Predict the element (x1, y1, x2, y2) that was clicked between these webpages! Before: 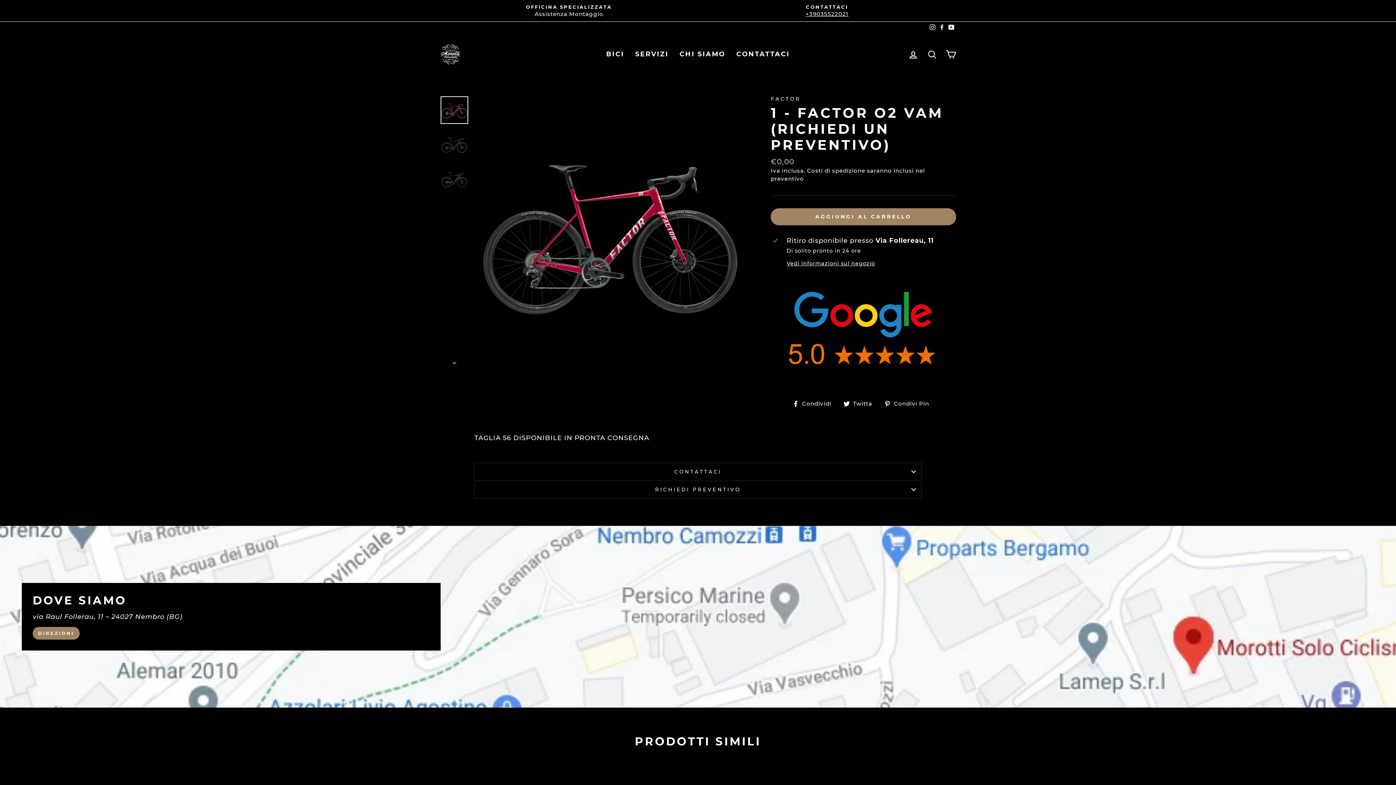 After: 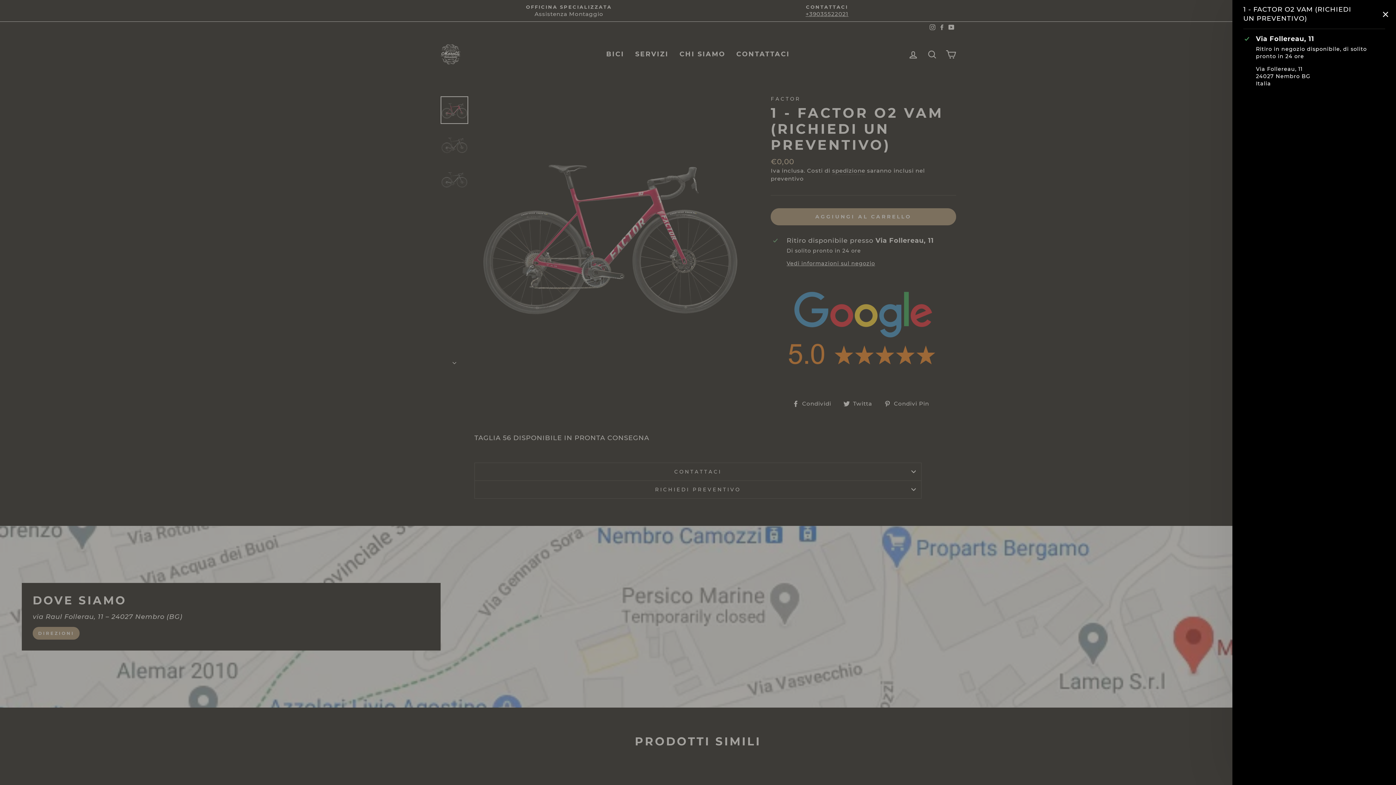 Action: bbox: (786, 259, 953, 267) label: Vedi informazioni sul negozio